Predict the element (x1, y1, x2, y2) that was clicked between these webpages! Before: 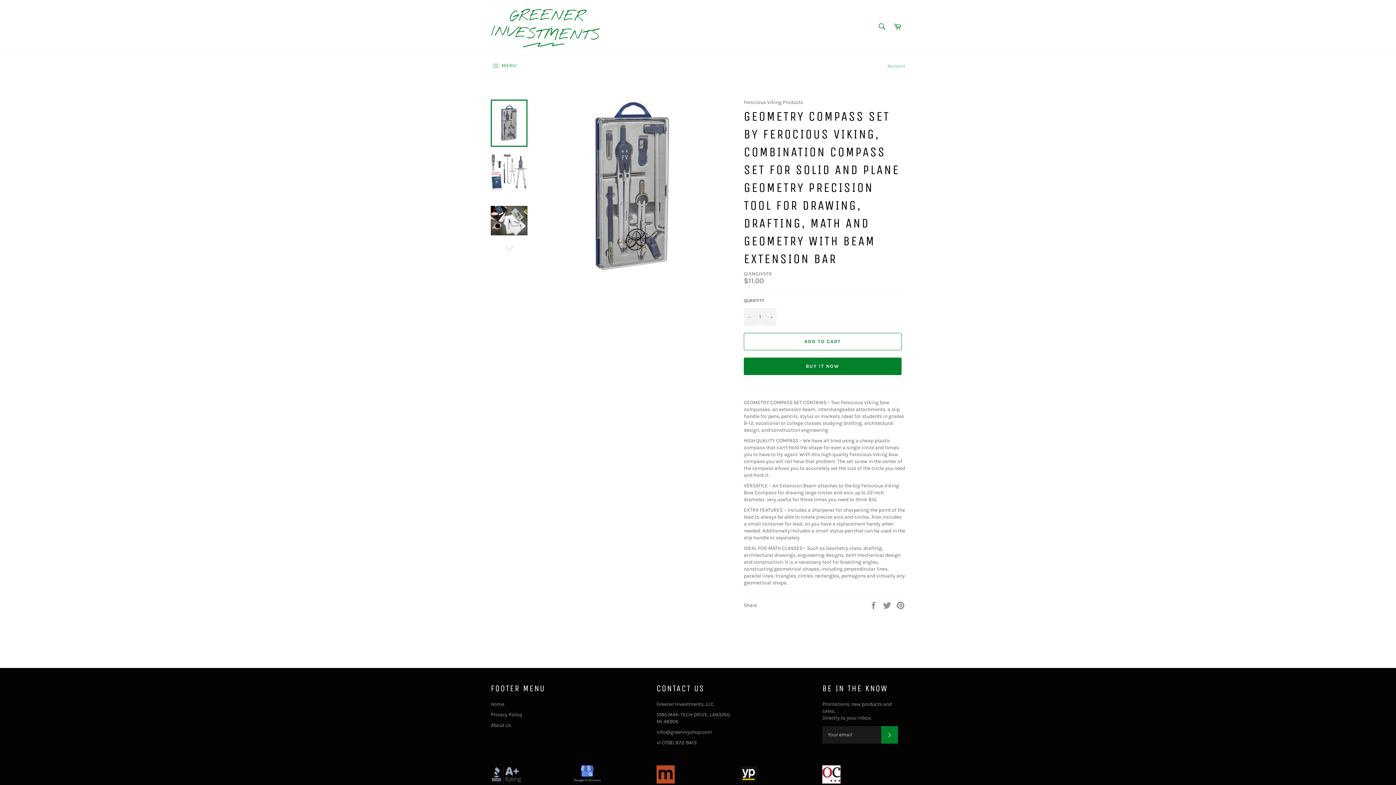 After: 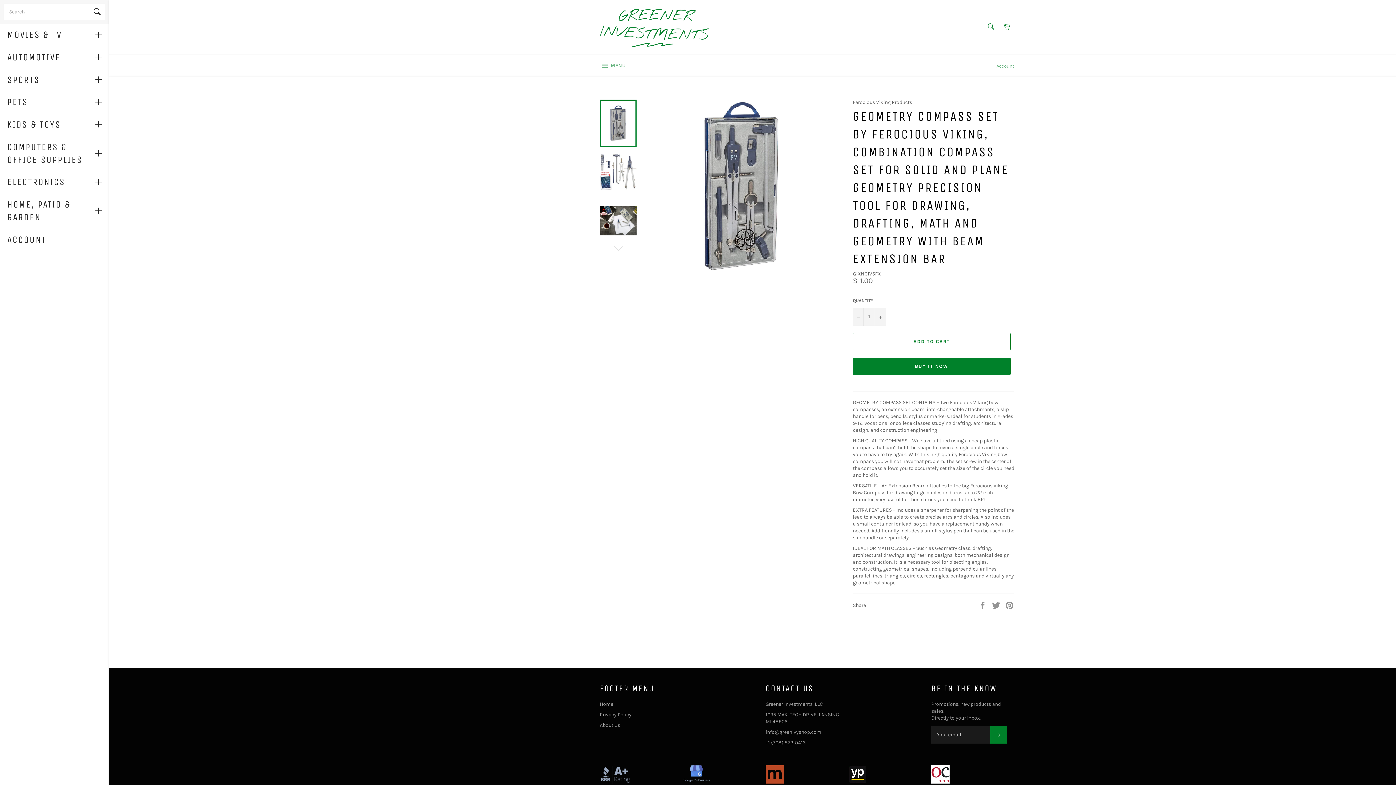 Action: bbox: (483, 54, 524, 77) label:  MENU
SITE NAVIGATION